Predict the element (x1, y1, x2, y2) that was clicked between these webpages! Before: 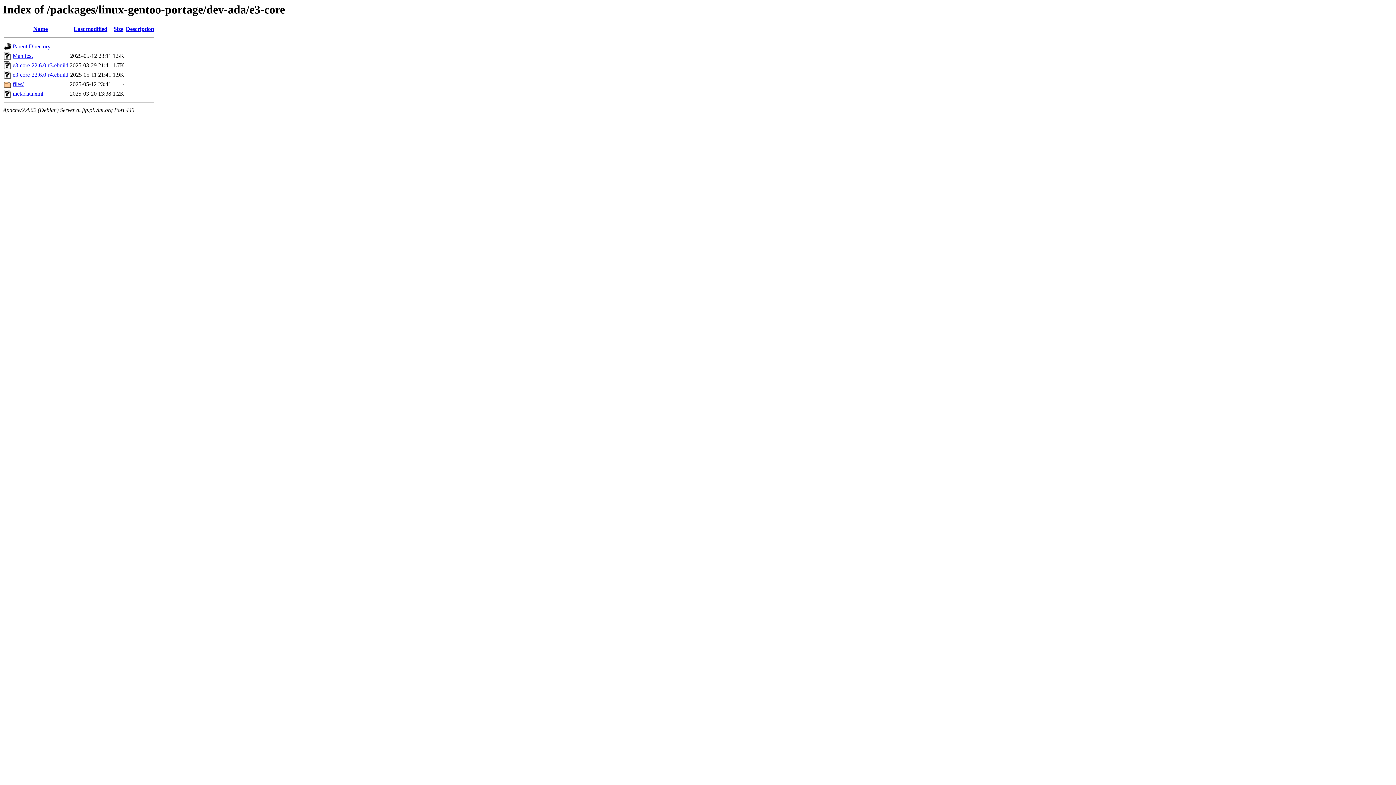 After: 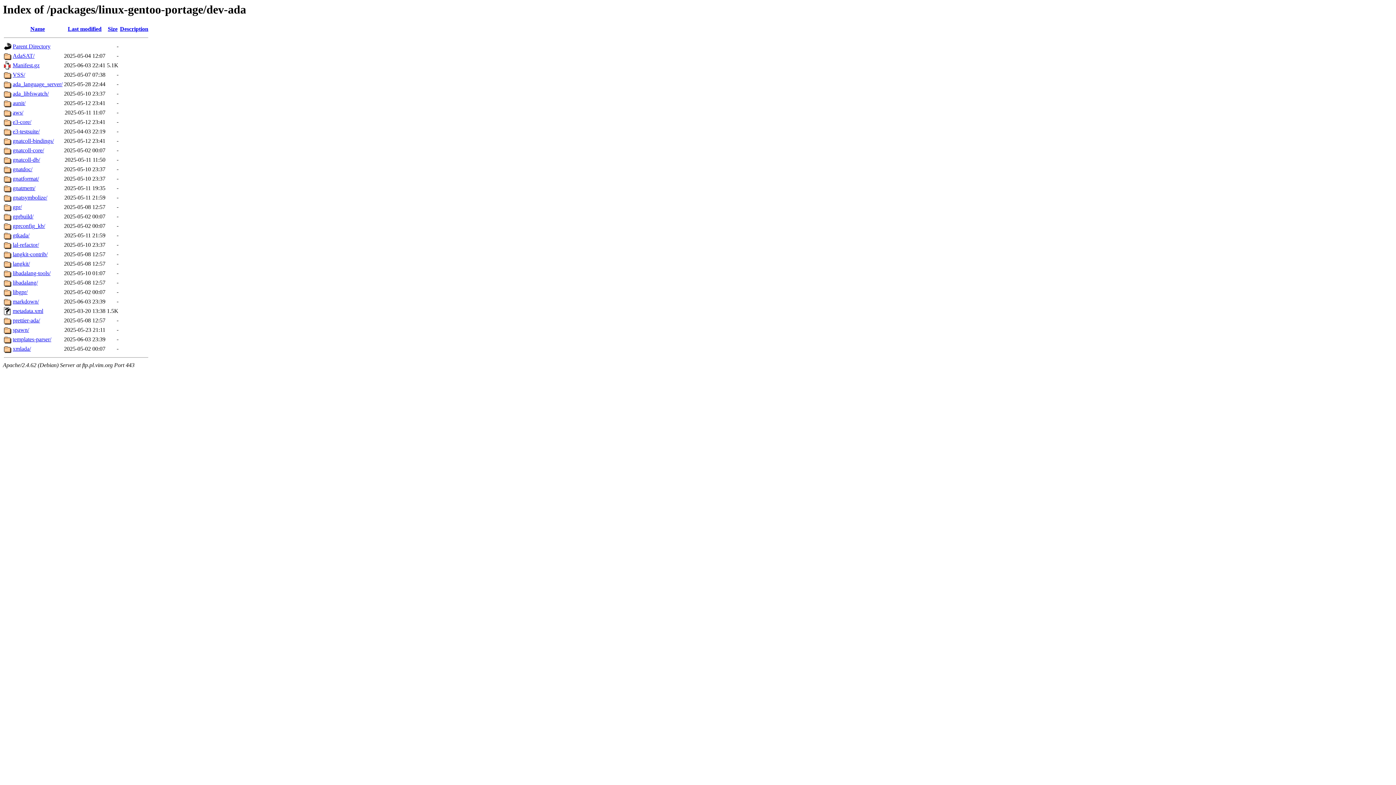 Action: bbox: (12, 43, 50, 49) label: Parent Directory